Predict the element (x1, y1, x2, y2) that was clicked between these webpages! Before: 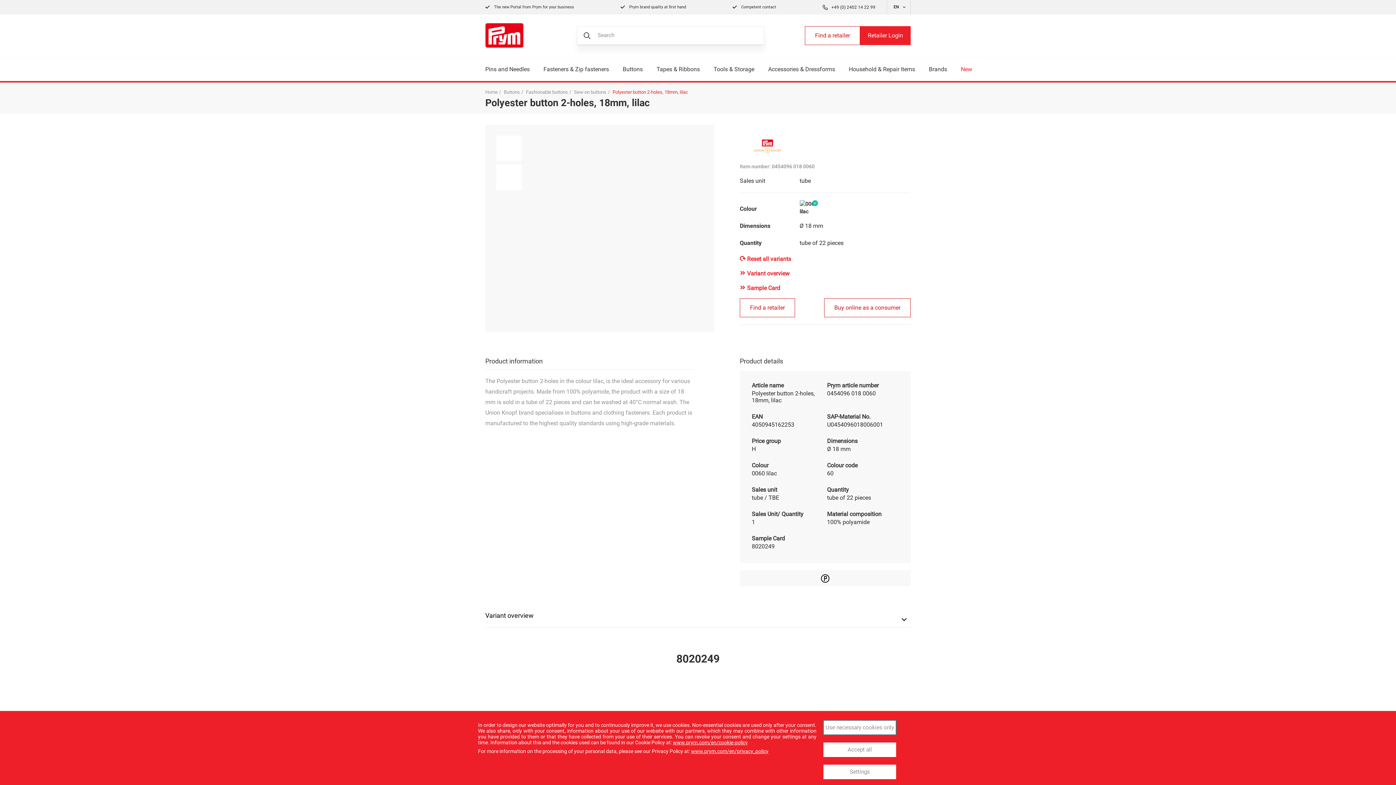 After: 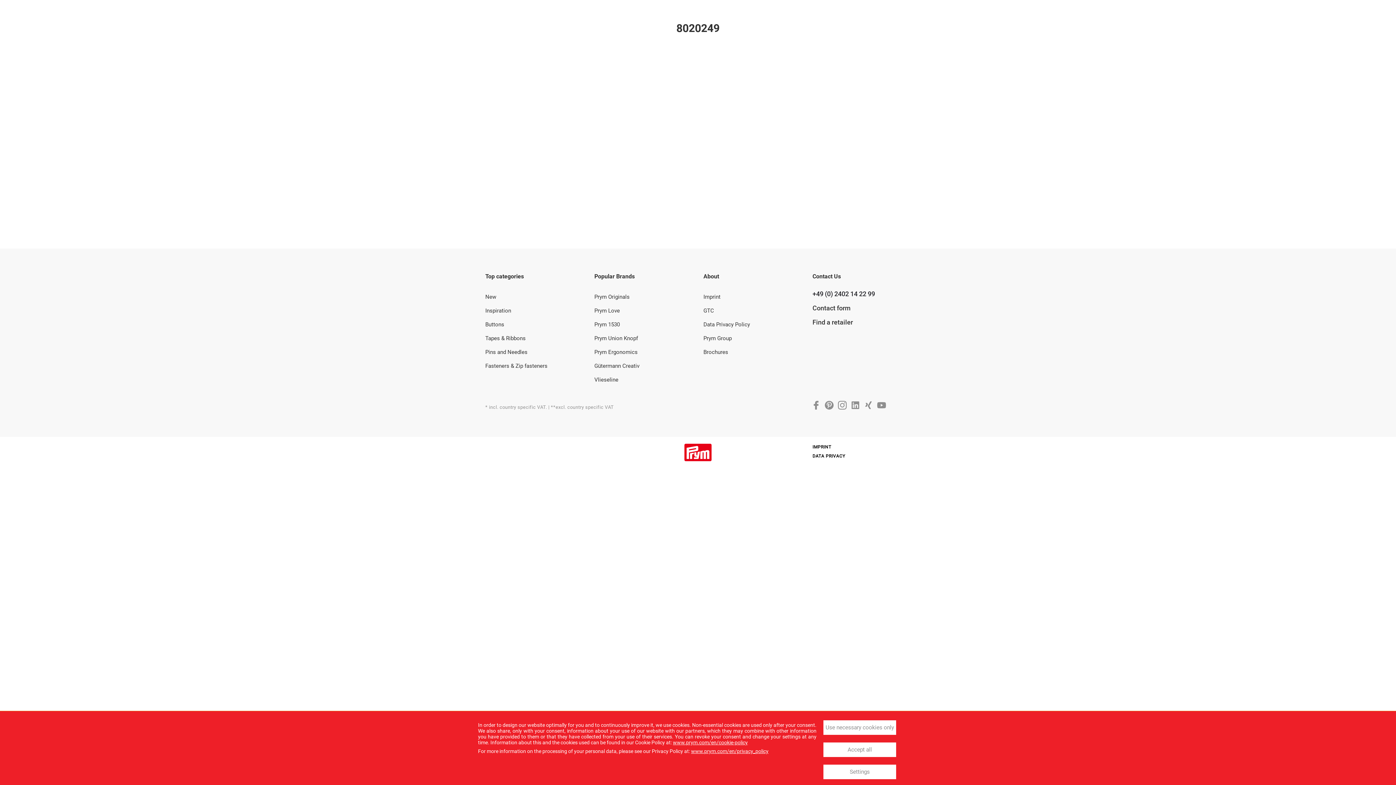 Action: bbox: (740, 284, 910, 292) label:  Sample Card